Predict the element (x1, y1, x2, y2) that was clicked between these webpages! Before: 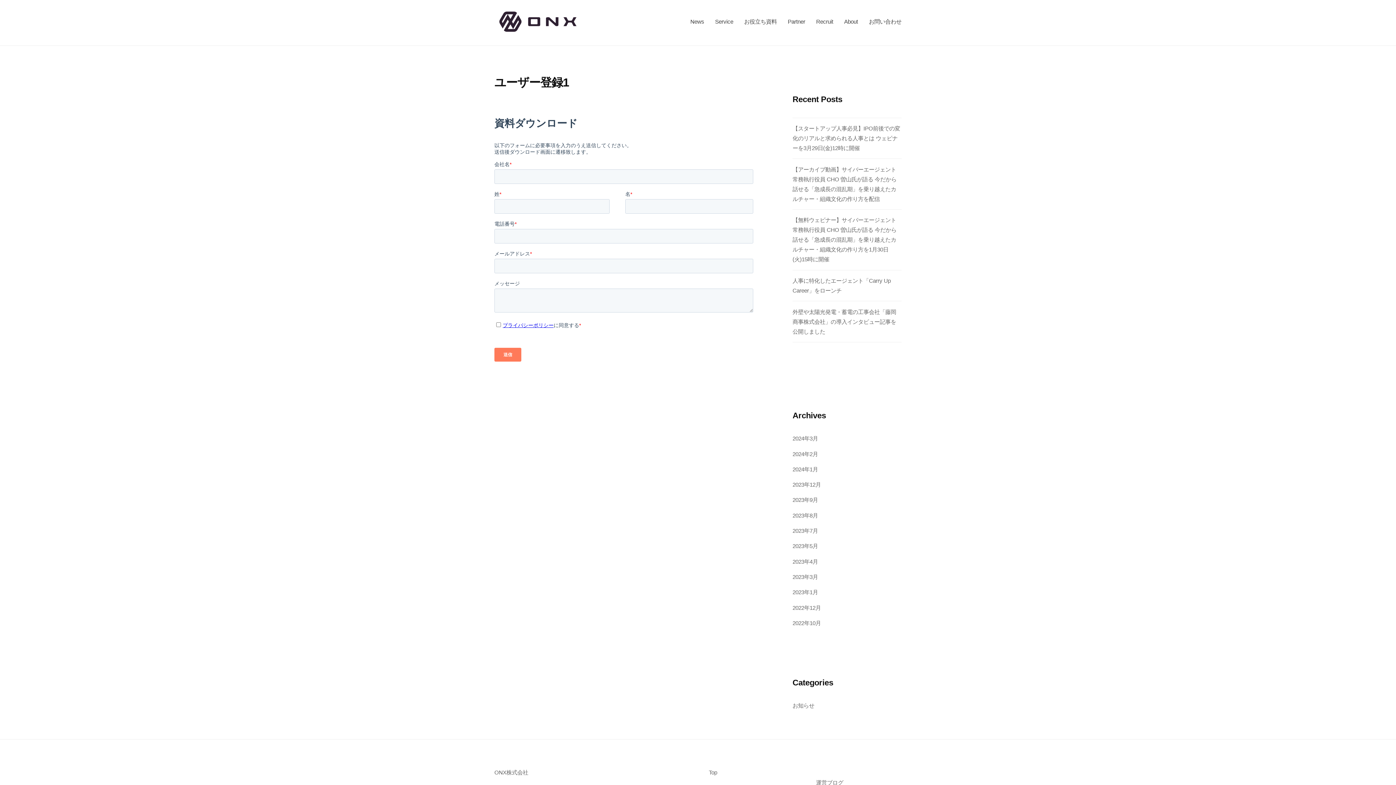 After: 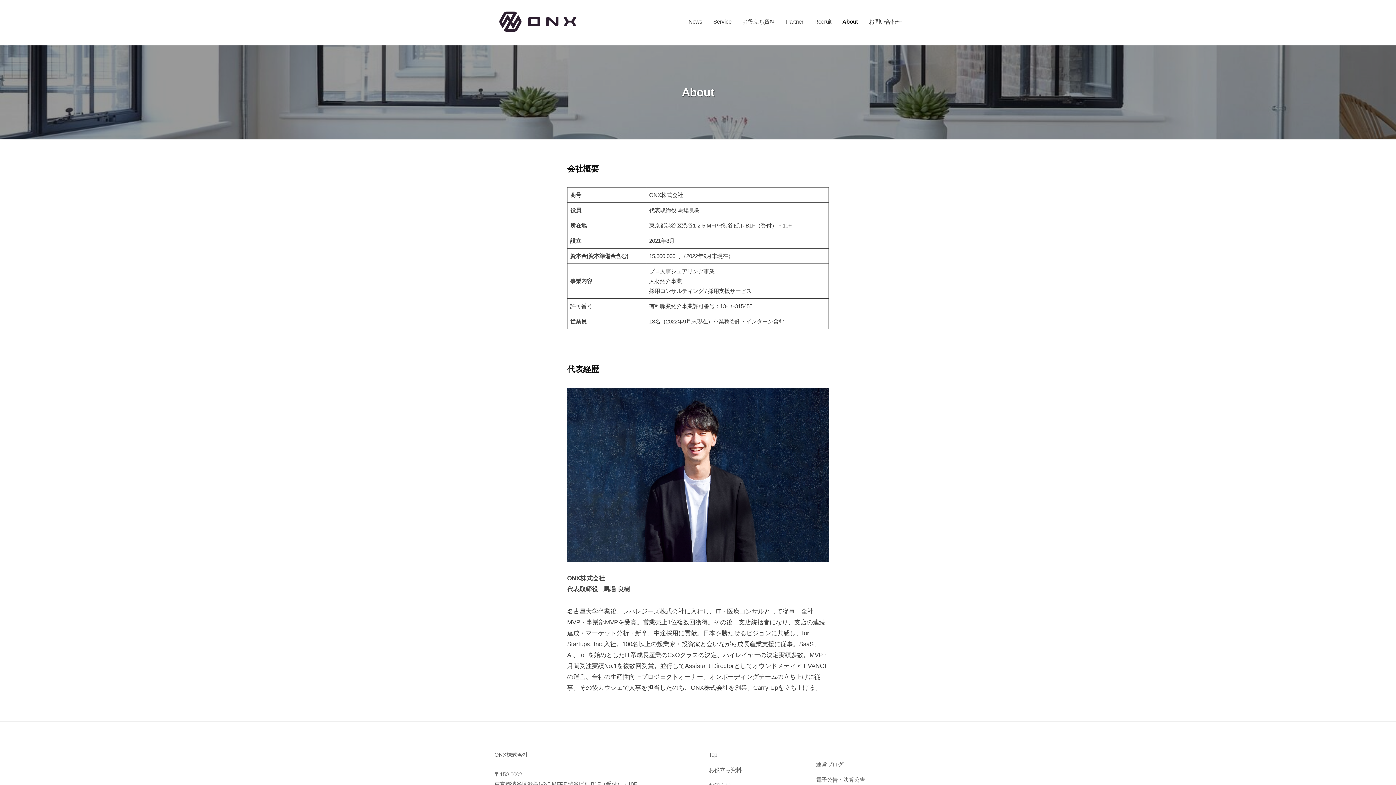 Action: label: About bbox: (838, 12, 863, 31)